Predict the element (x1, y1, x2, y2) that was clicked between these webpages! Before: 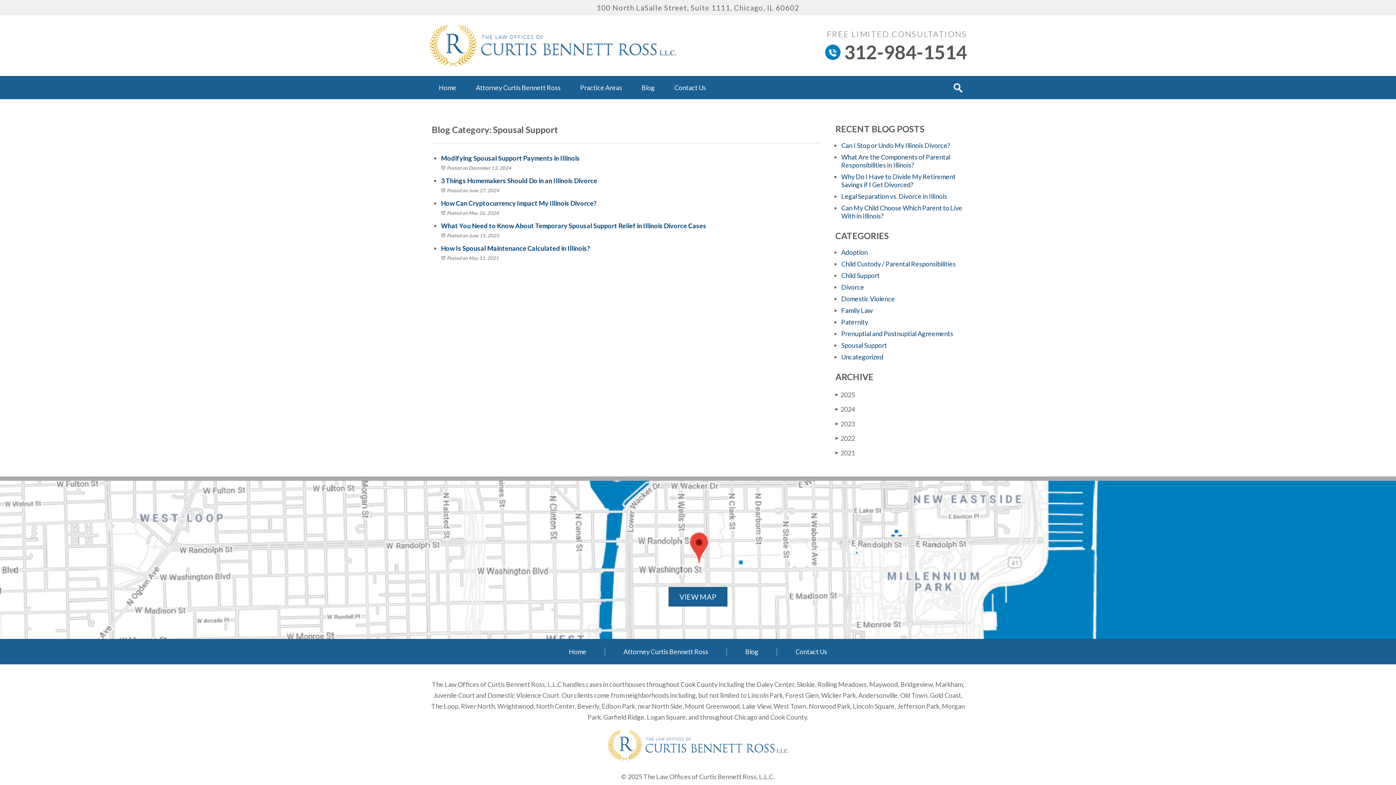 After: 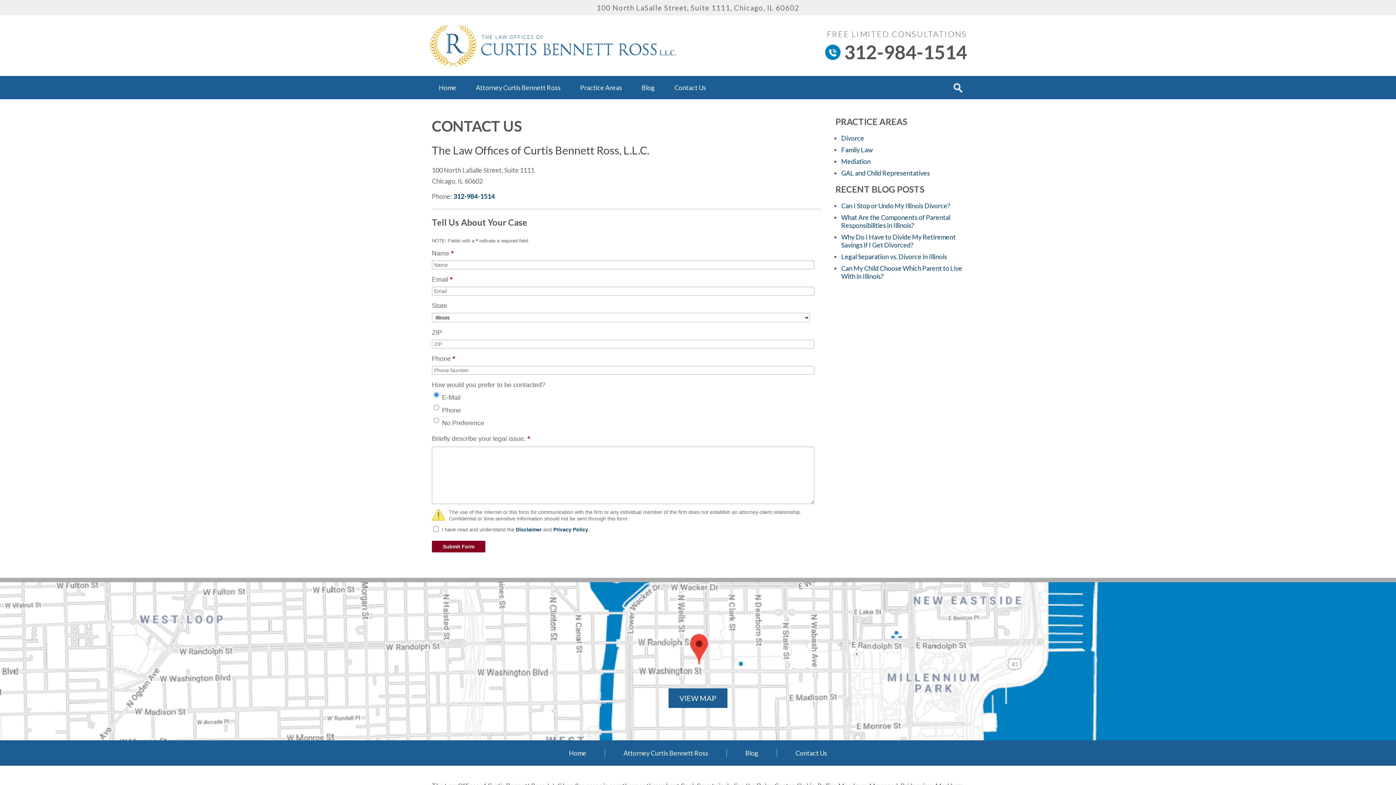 Action: bbox: (777, 648, 827, 656) label: Contact Us